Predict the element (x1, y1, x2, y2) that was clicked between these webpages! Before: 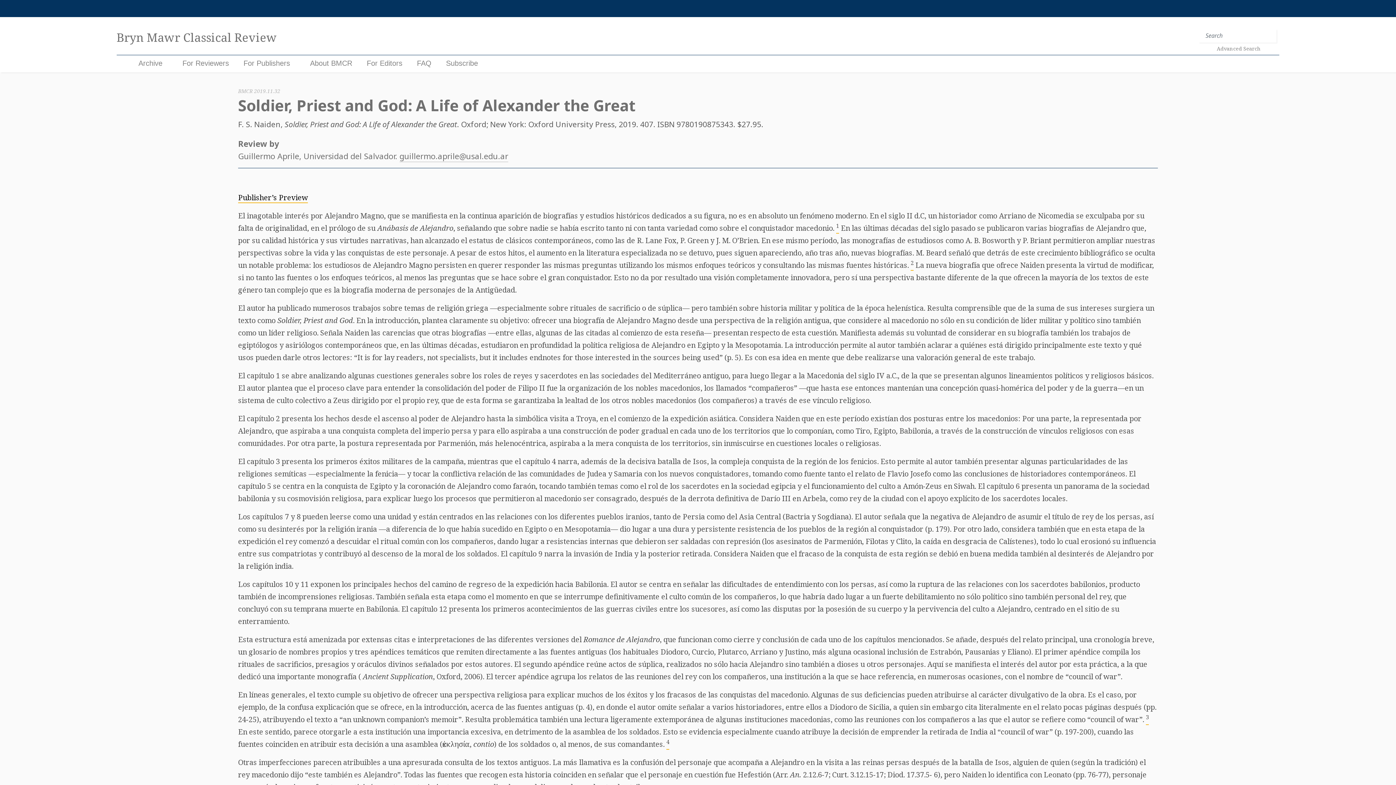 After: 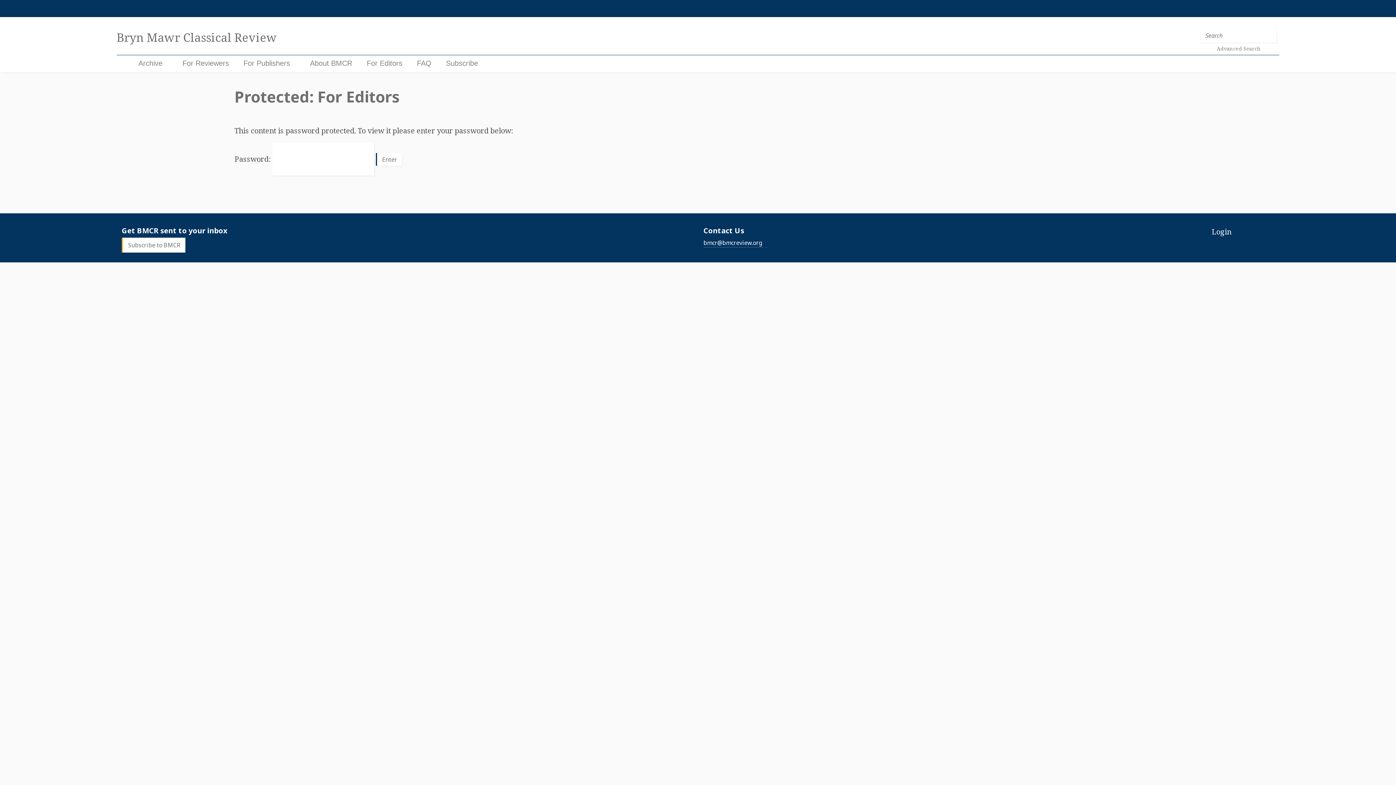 Action: label: For Editors bbox: (366, 59, 402, 67)